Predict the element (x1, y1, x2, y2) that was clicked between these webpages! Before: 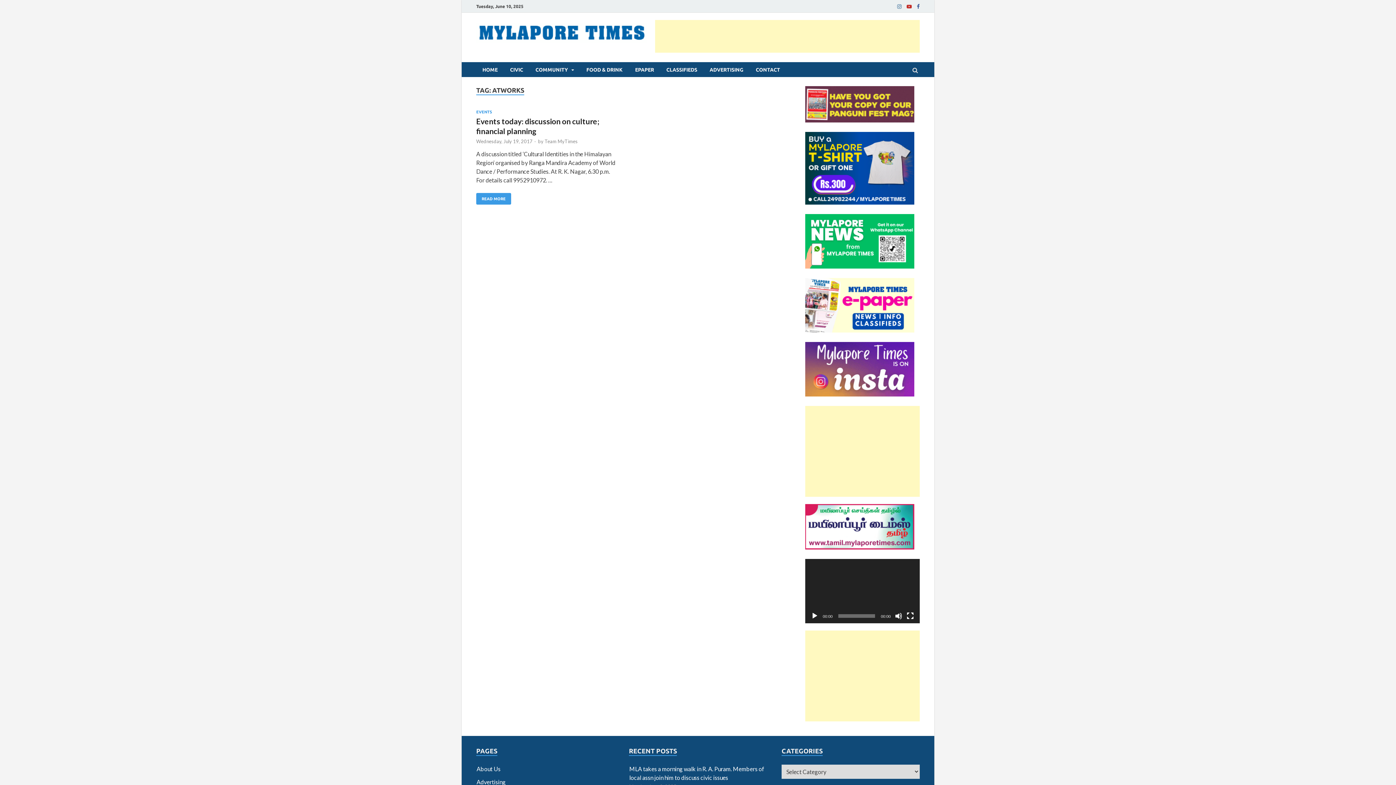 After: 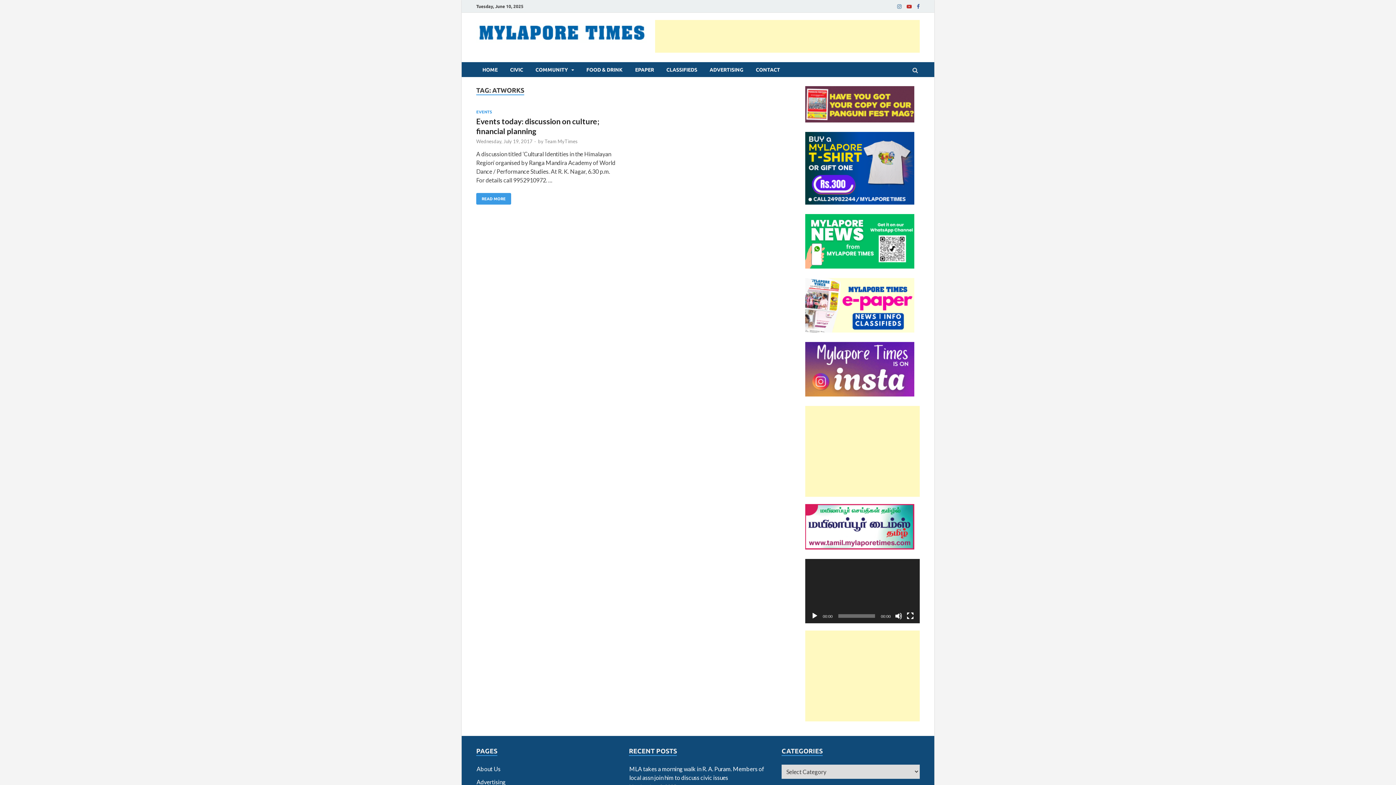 Action: bbox: (805, 326, 914, 333)